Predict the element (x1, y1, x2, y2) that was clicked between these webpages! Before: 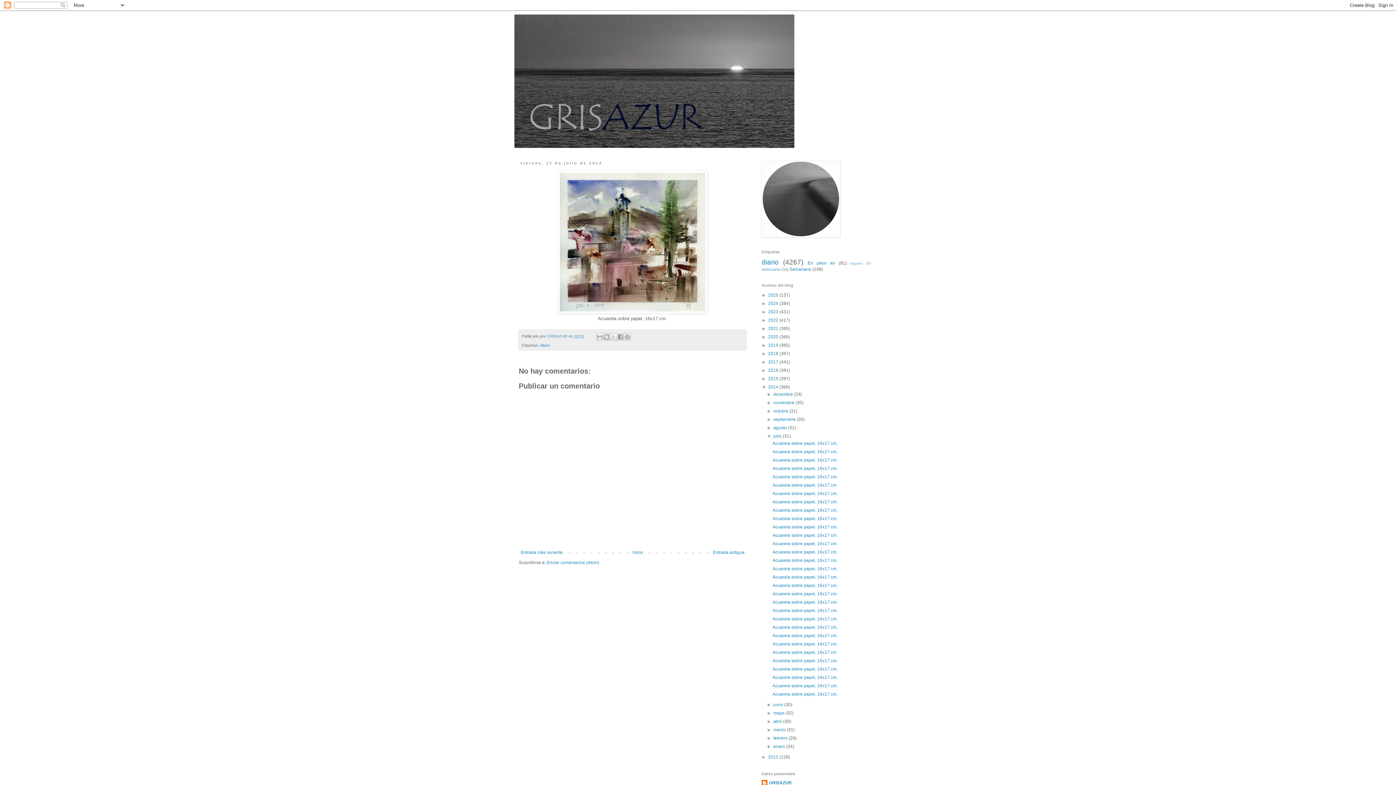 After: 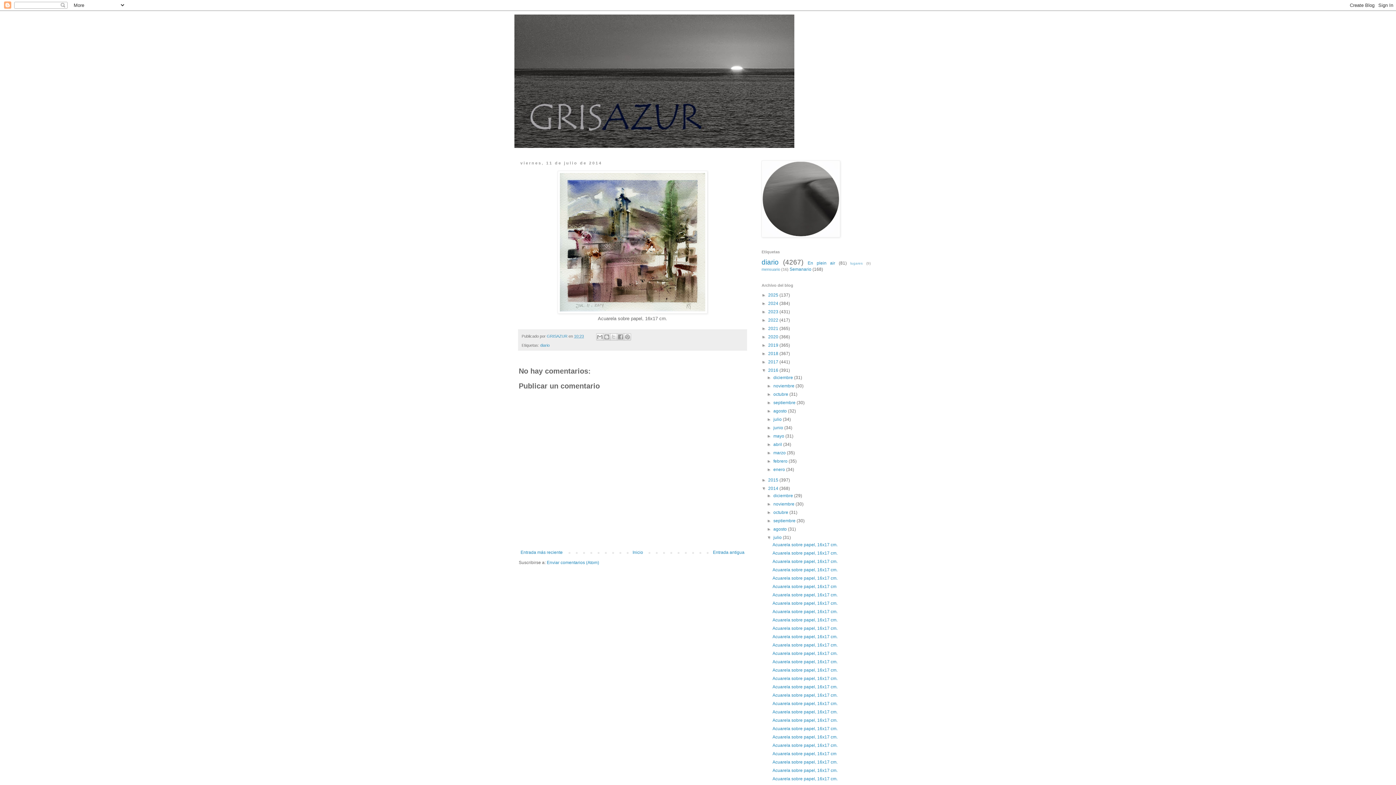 Action: label: ►   bbox: (761, 368, 768, 373)